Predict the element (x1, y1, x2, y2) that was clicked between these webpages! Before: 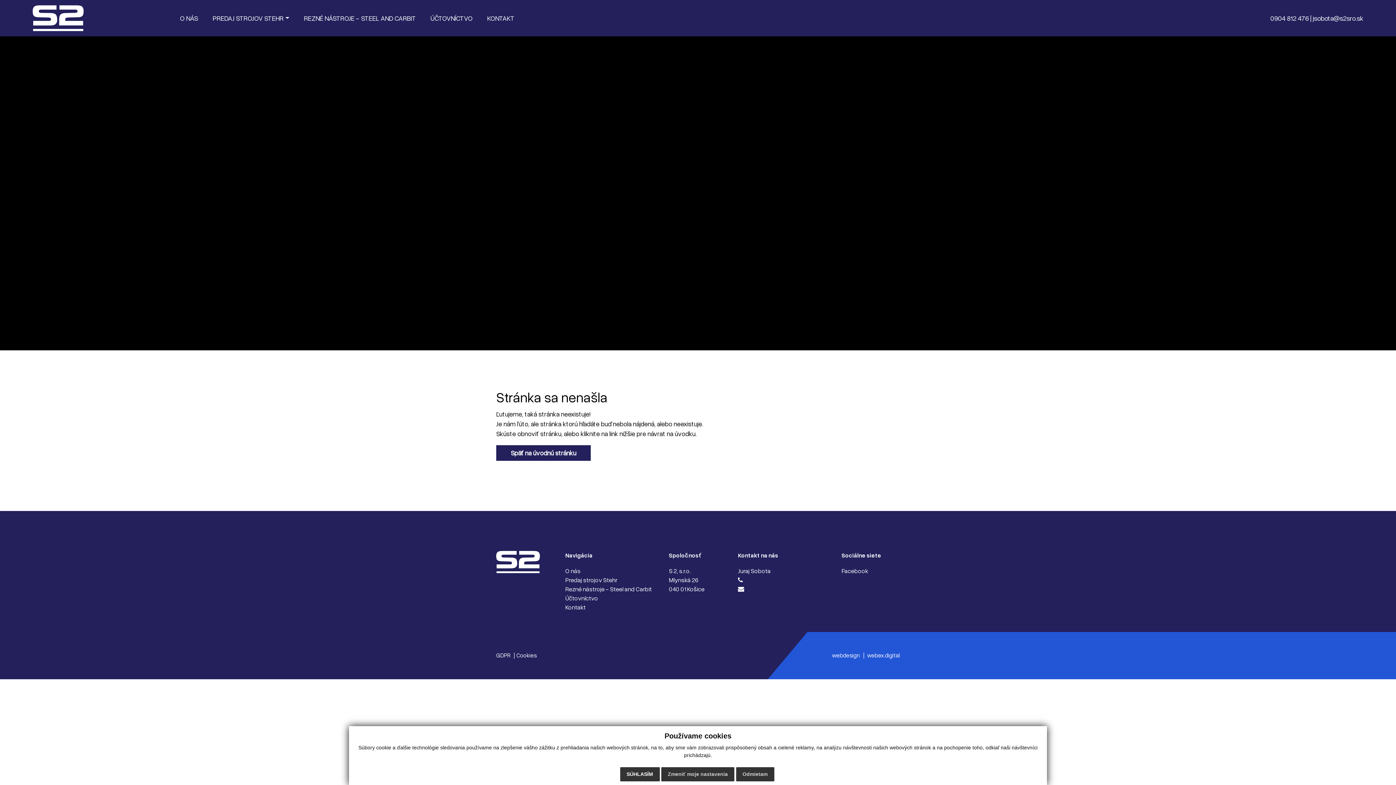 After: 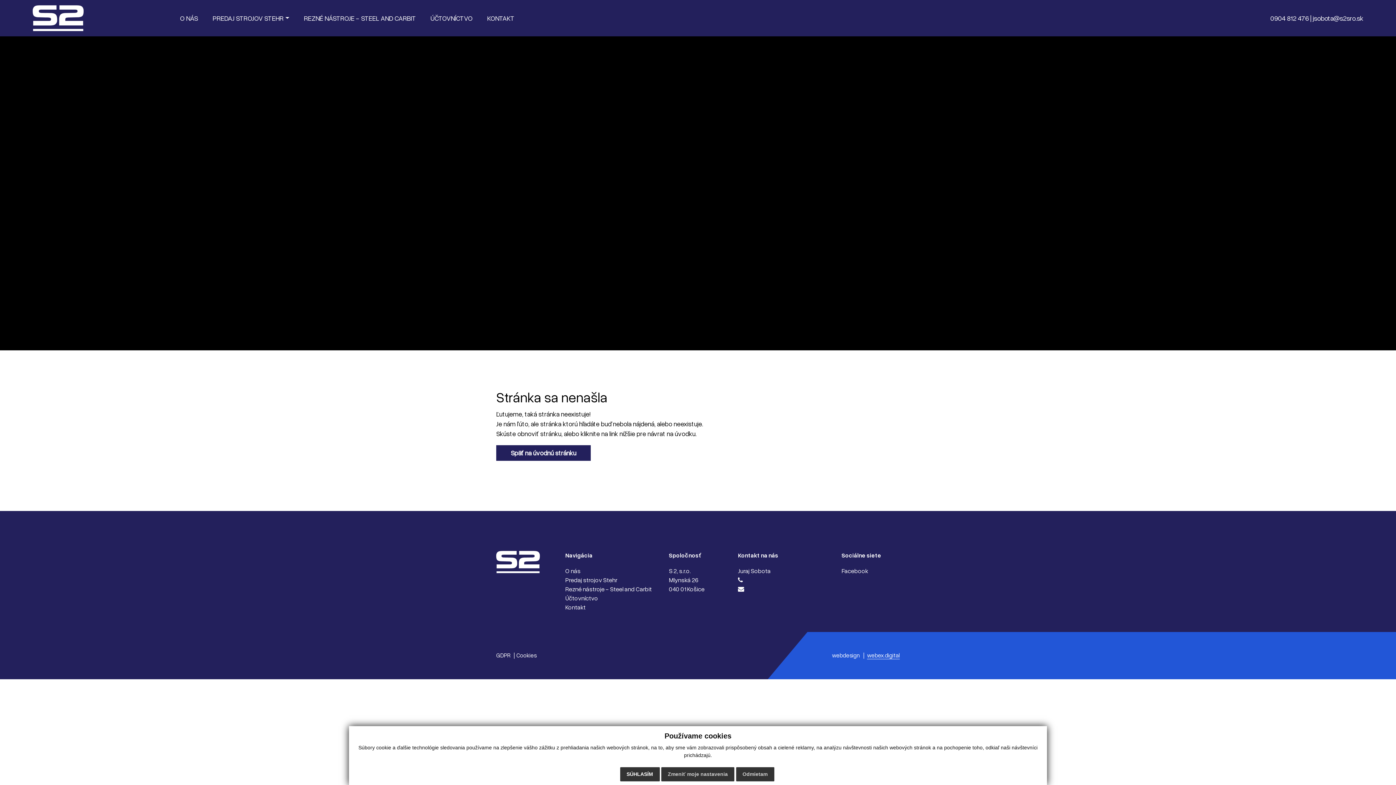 Action: label: webex.digital bbox: (867, 651, 900, 659)